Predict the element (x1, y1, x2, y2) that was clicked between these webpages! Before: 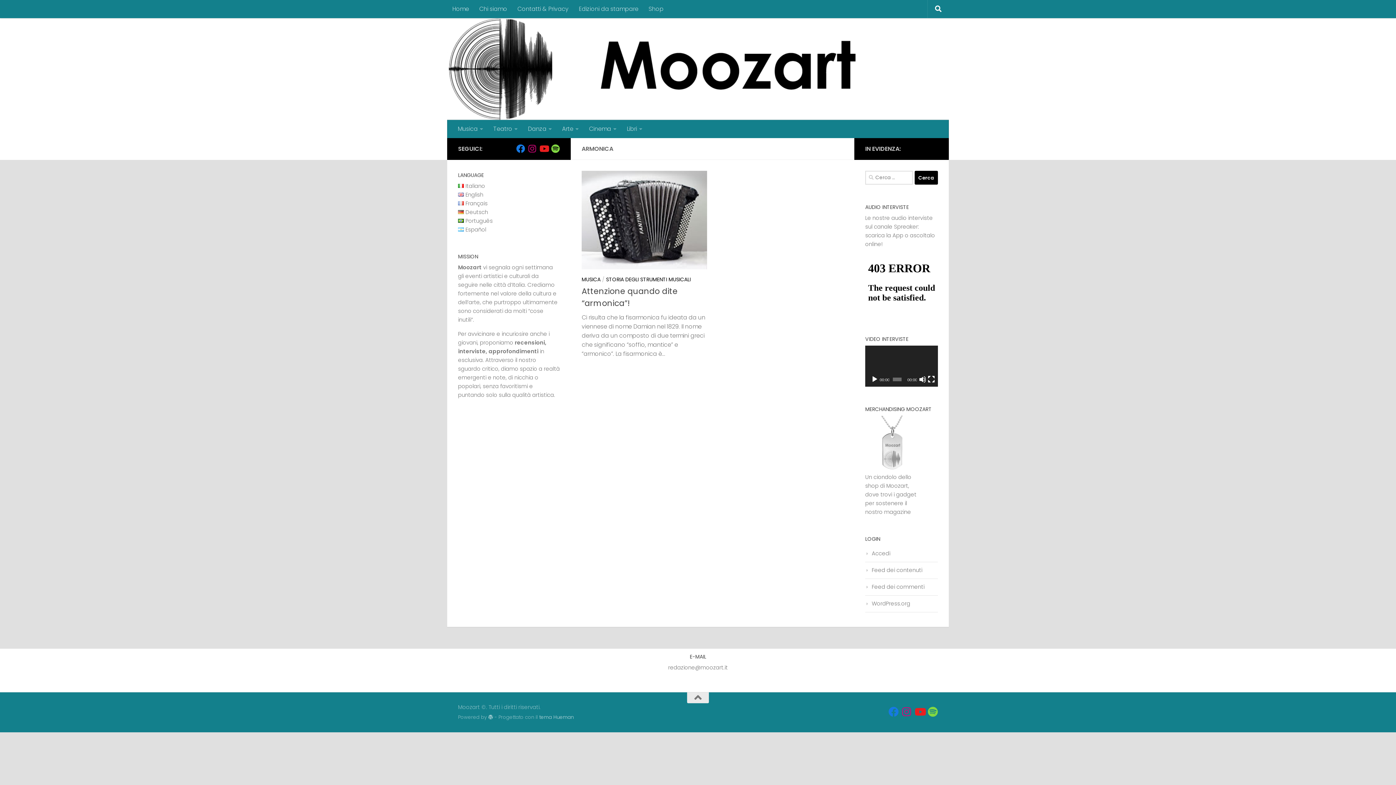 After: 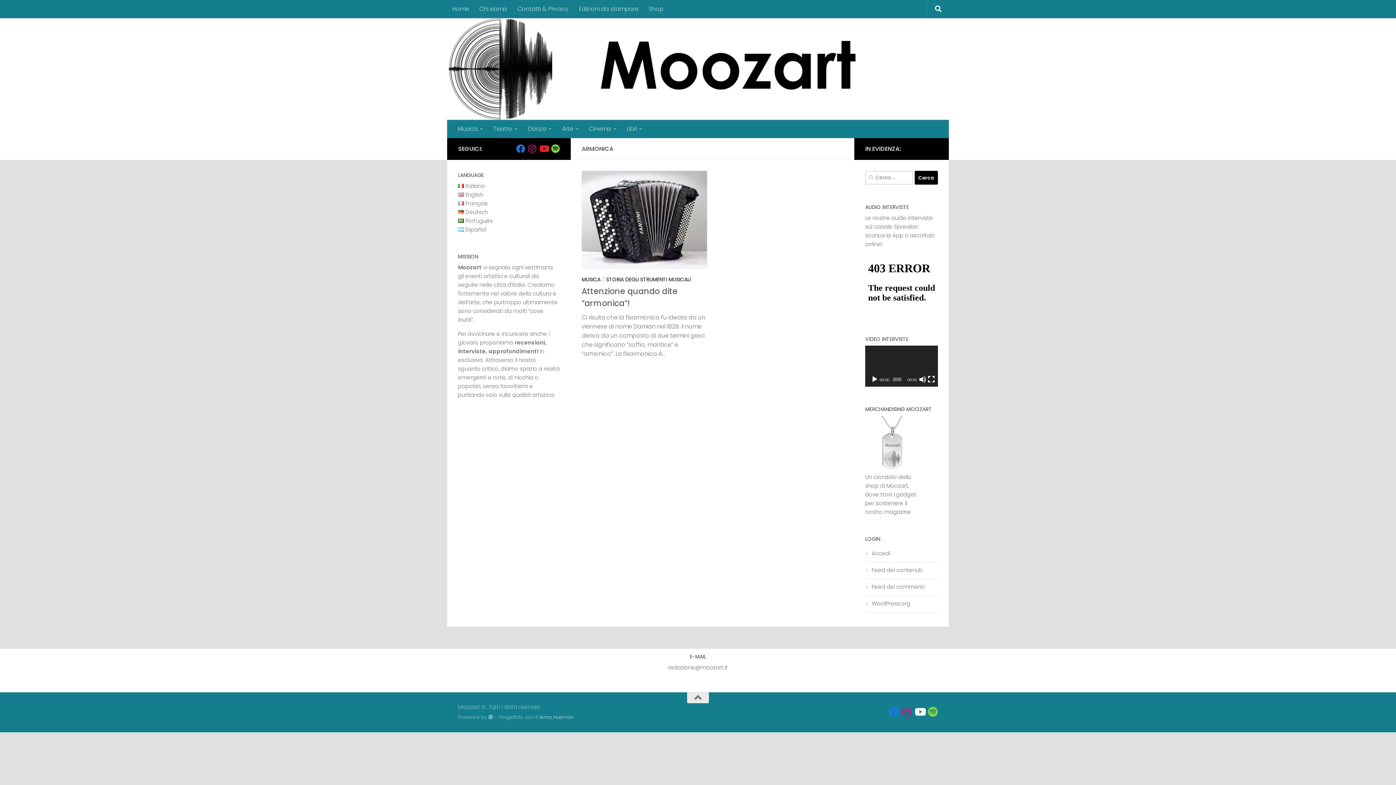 Action: label: Seguici su Youtube bbox: (914, 707, 925, 717)